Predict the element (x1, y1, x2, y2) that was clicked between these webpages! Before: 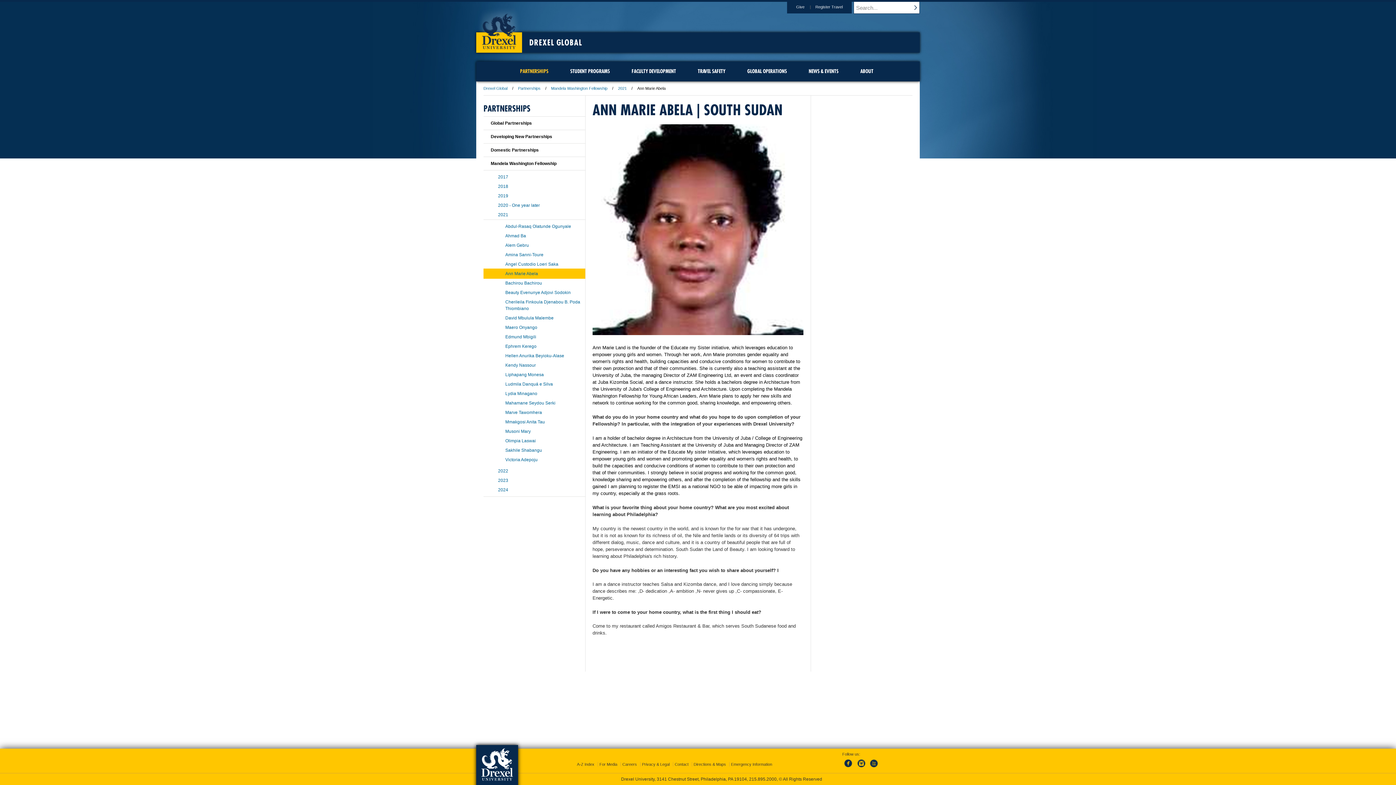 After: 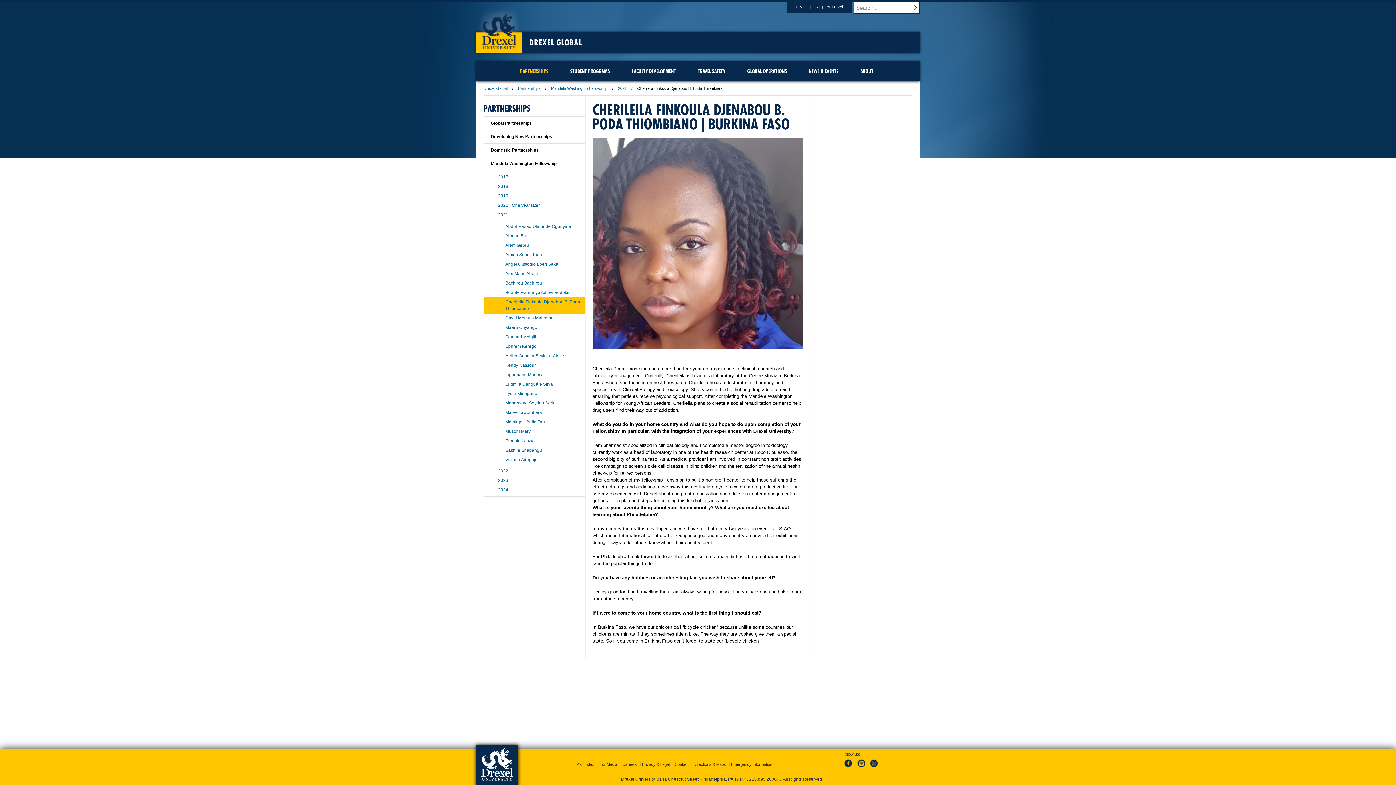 Action: label: Cherileila Finkoula Djenabou B. Poda Thiombiano bbox: (483, 297, 585, 313)